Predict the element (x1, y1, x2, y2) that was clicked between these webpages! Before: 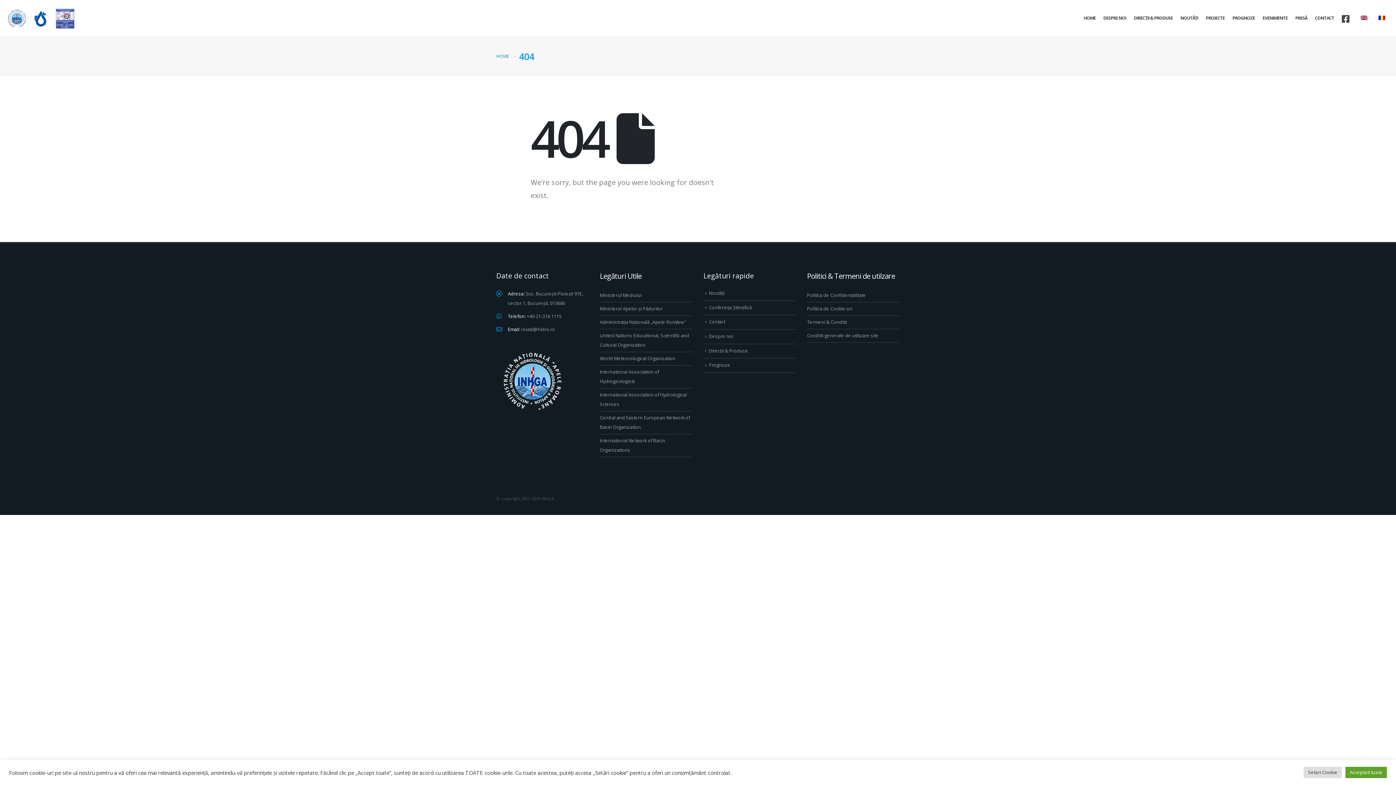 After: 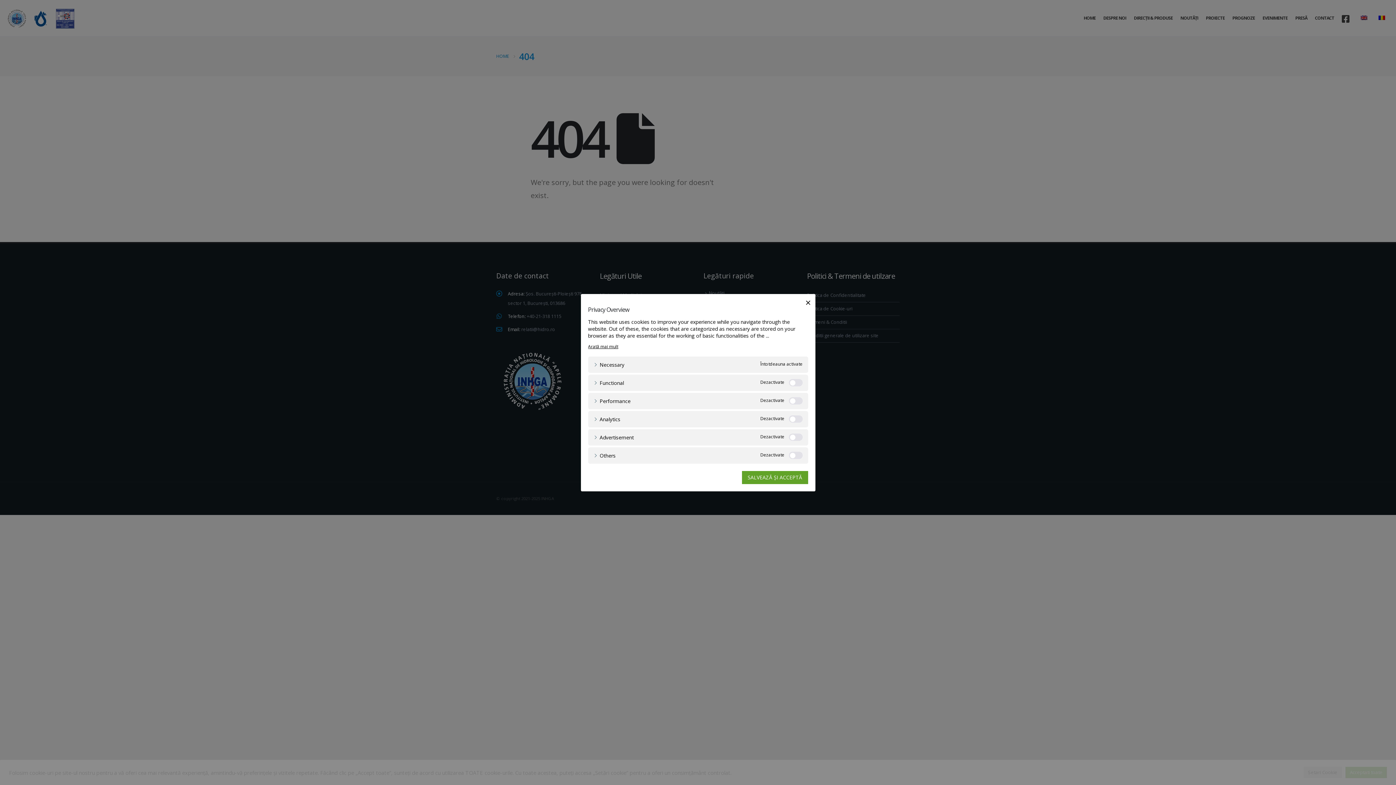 Action: bbox: (1304, 767, 1342, 778) label: Setari Cookie